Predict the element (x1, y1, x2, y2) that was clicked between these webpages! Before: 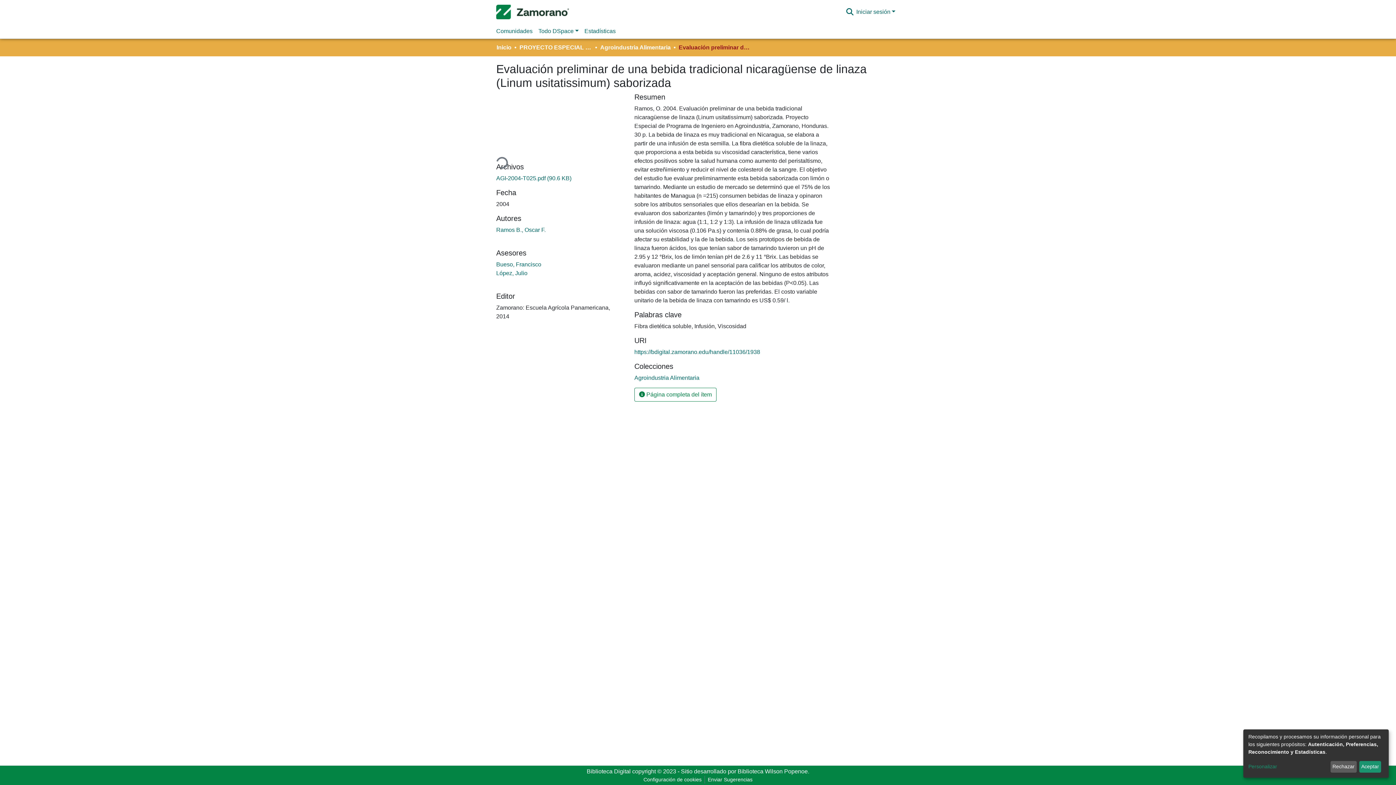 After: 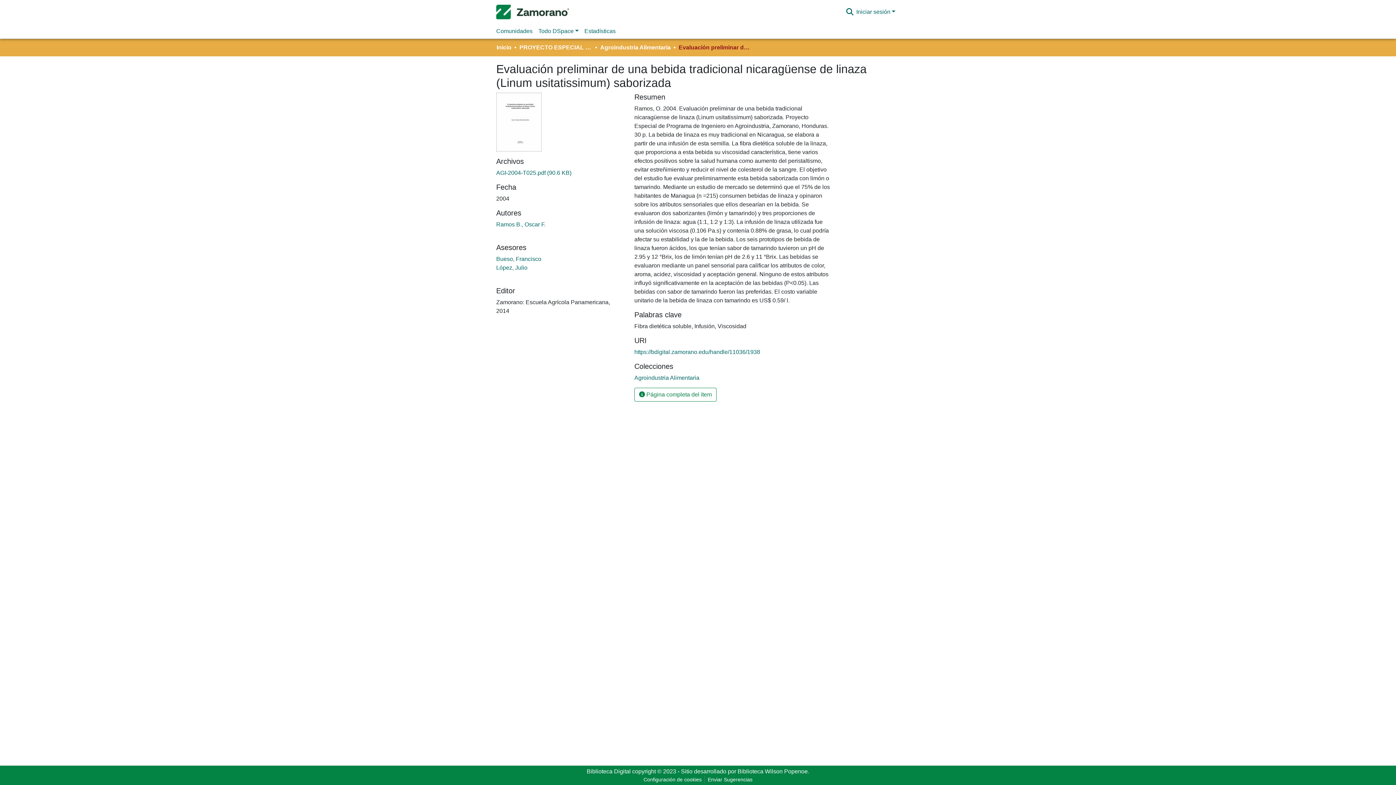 Action: bbox: (1359, 761, 1381, 773) label: Aceptar